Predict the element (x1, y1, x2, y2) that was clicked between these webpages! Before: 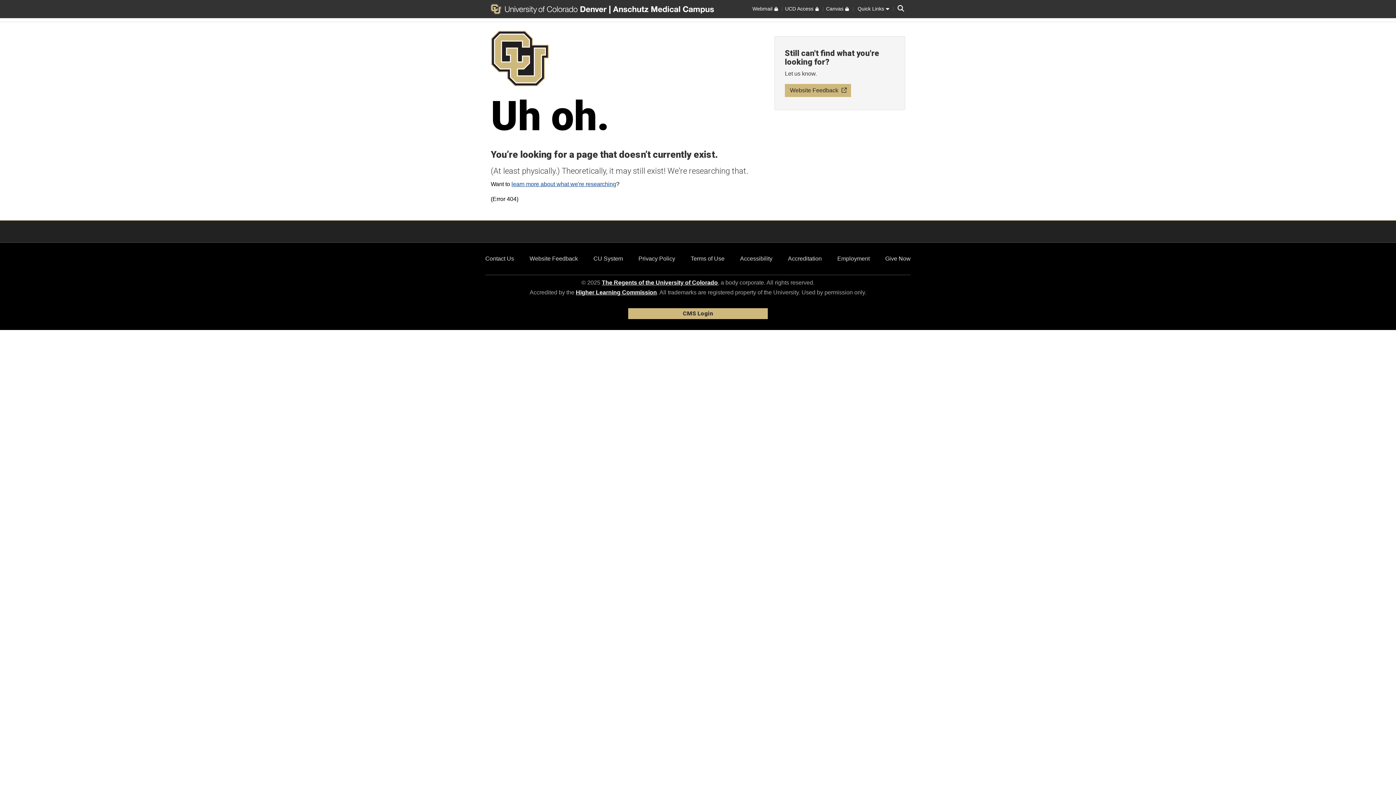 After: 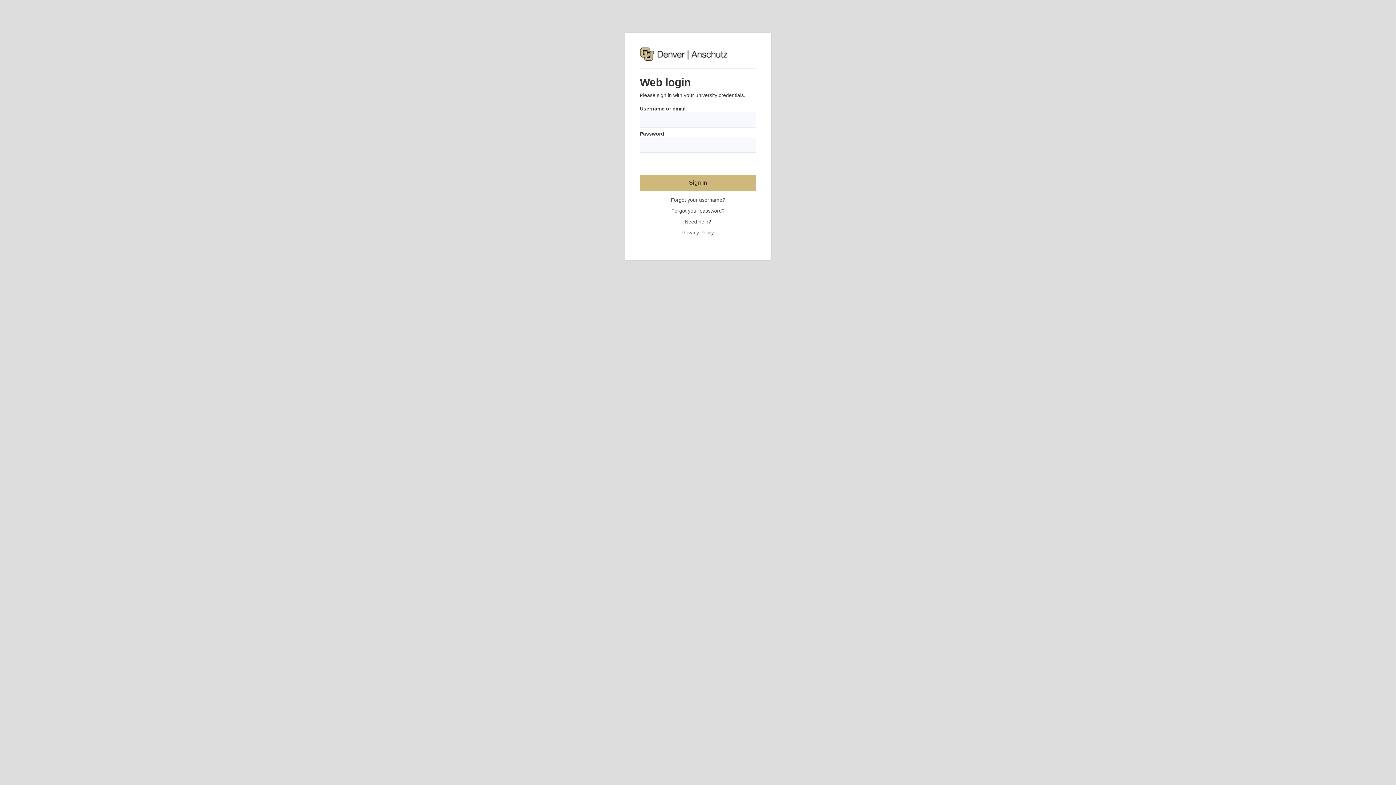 Action: bbox: (628, 308, 768, 319) label: CMS Login